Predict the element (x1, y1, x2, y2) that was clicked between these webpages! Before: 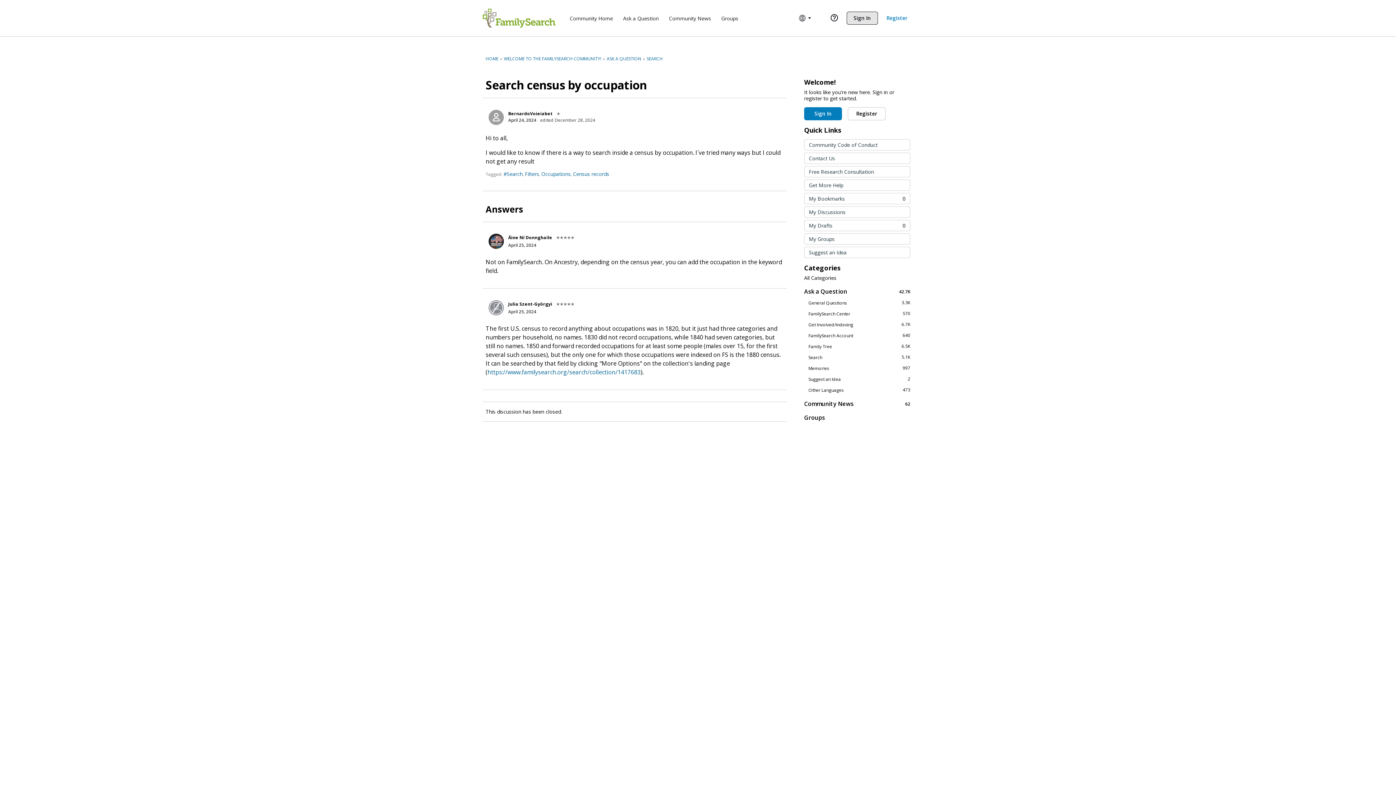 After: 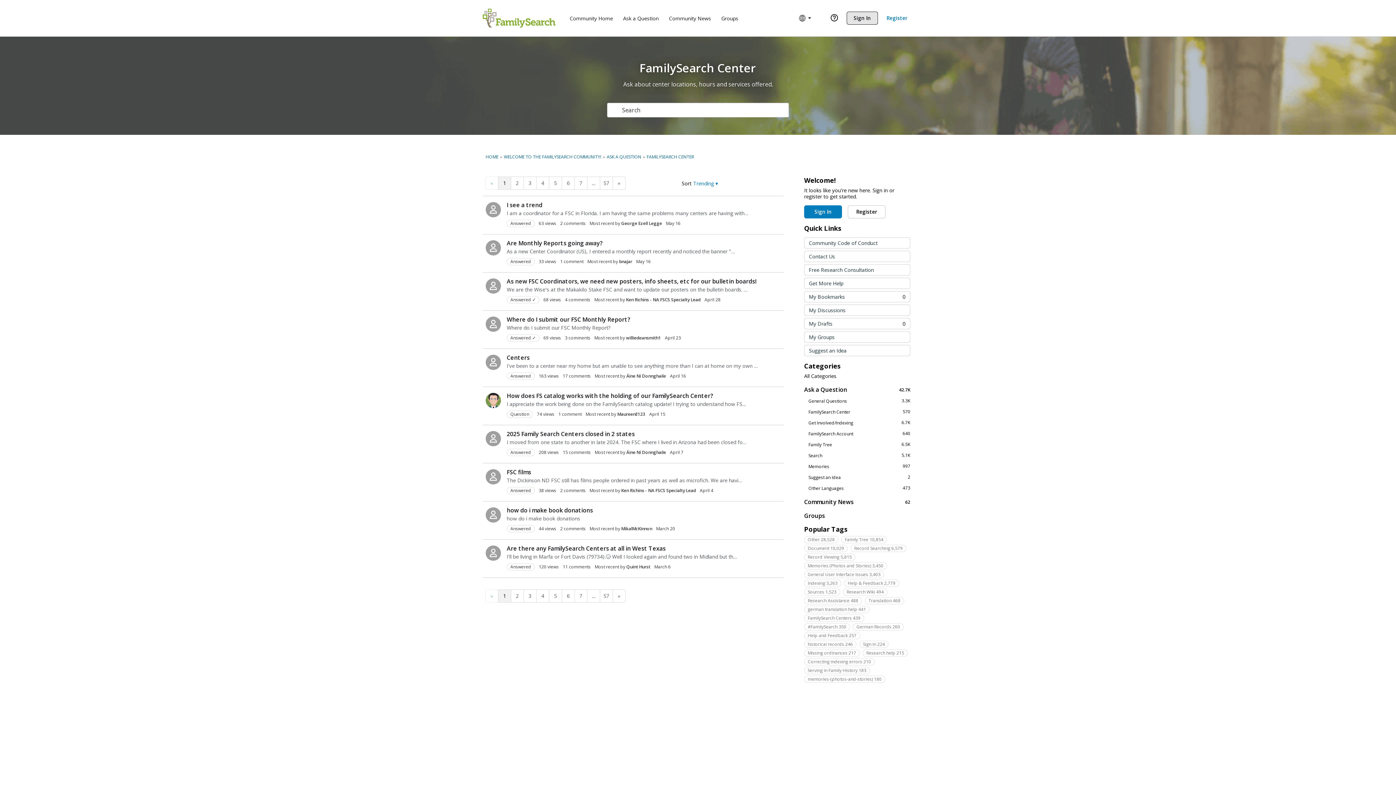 Action: label: 570
FamilySearch Center bbox: (804, 310, 910, 317)